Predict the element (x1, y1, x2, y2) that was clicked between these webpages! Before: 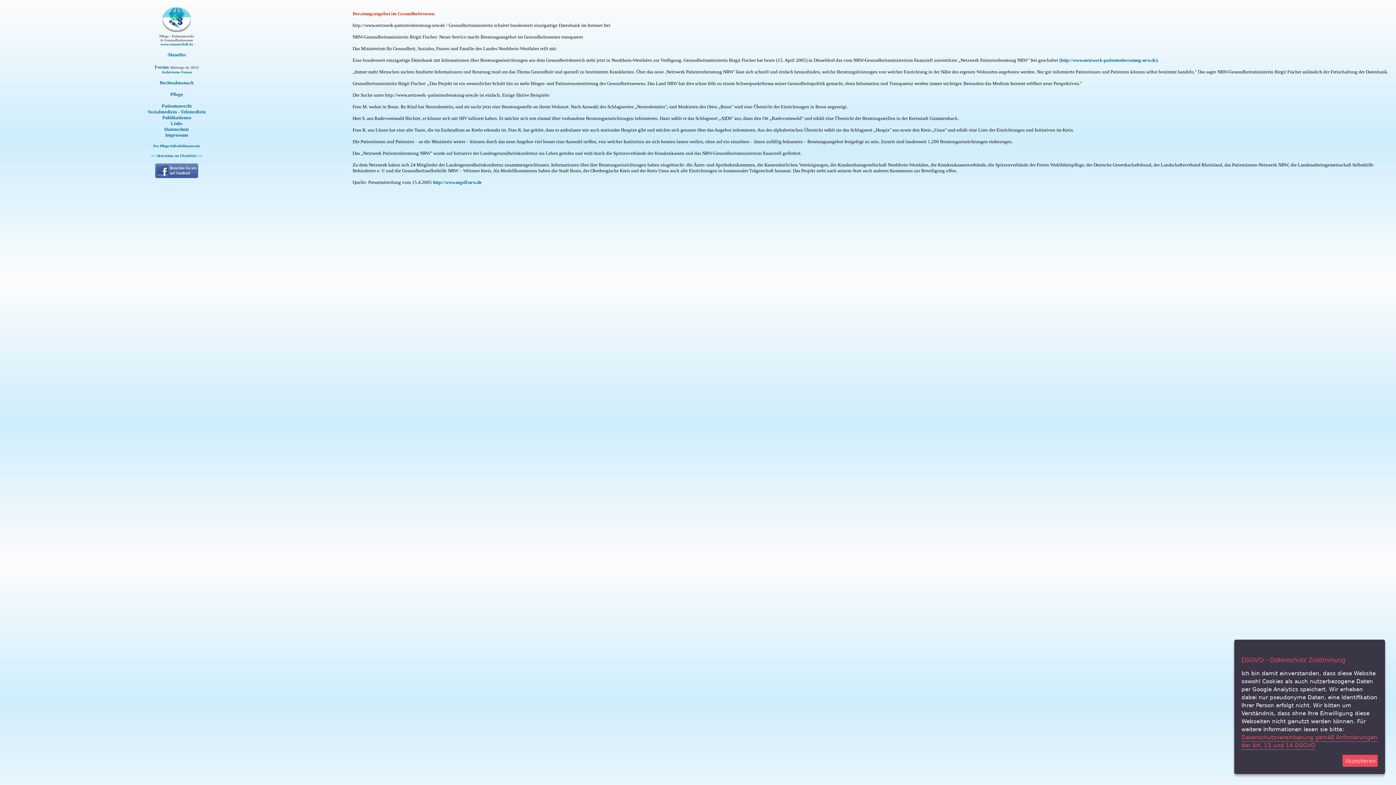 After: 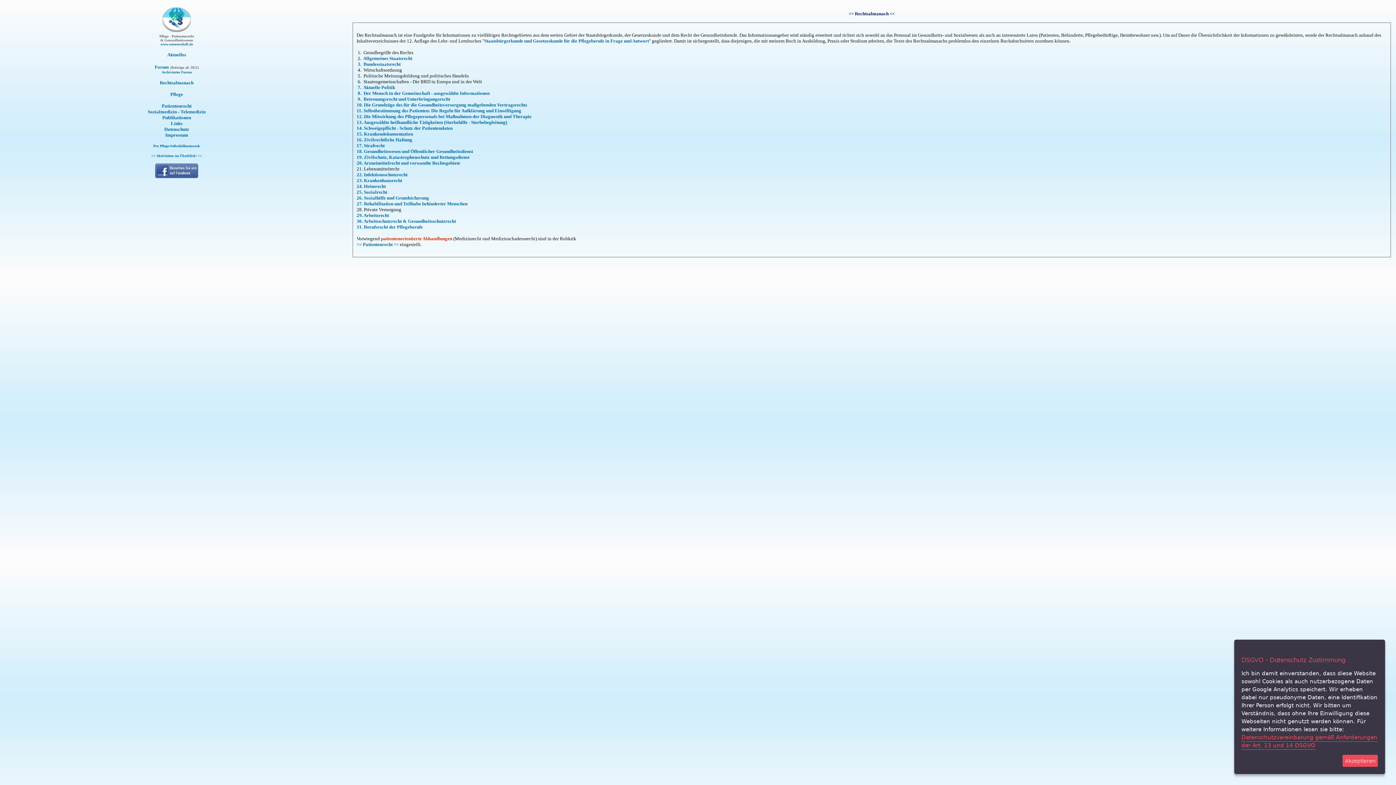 Action: label: Rechtsalmanach bbox: (159, 80, 193, 85)